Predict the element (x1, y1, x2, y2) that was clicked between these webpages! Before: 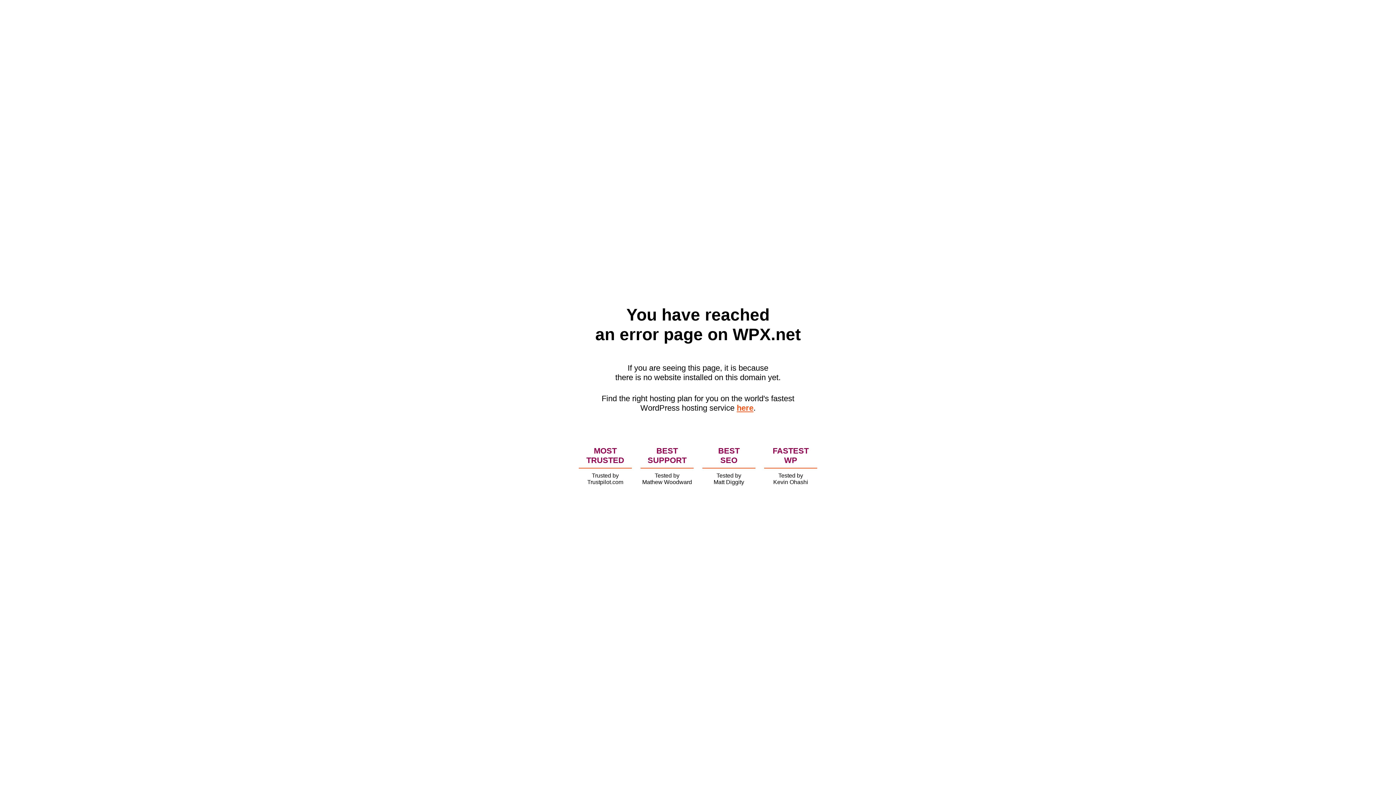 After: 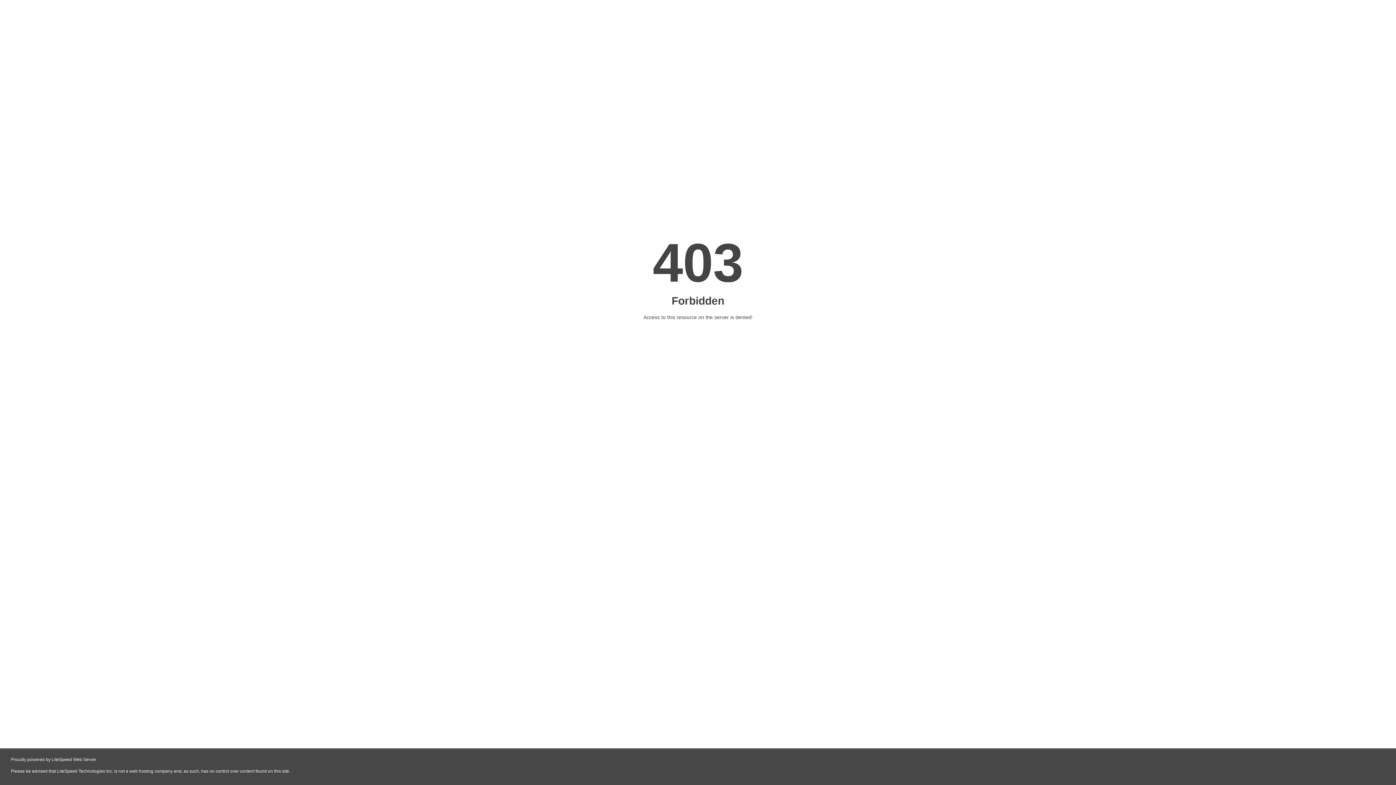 Action: bbox: (736, 403, 753, 412) label: here